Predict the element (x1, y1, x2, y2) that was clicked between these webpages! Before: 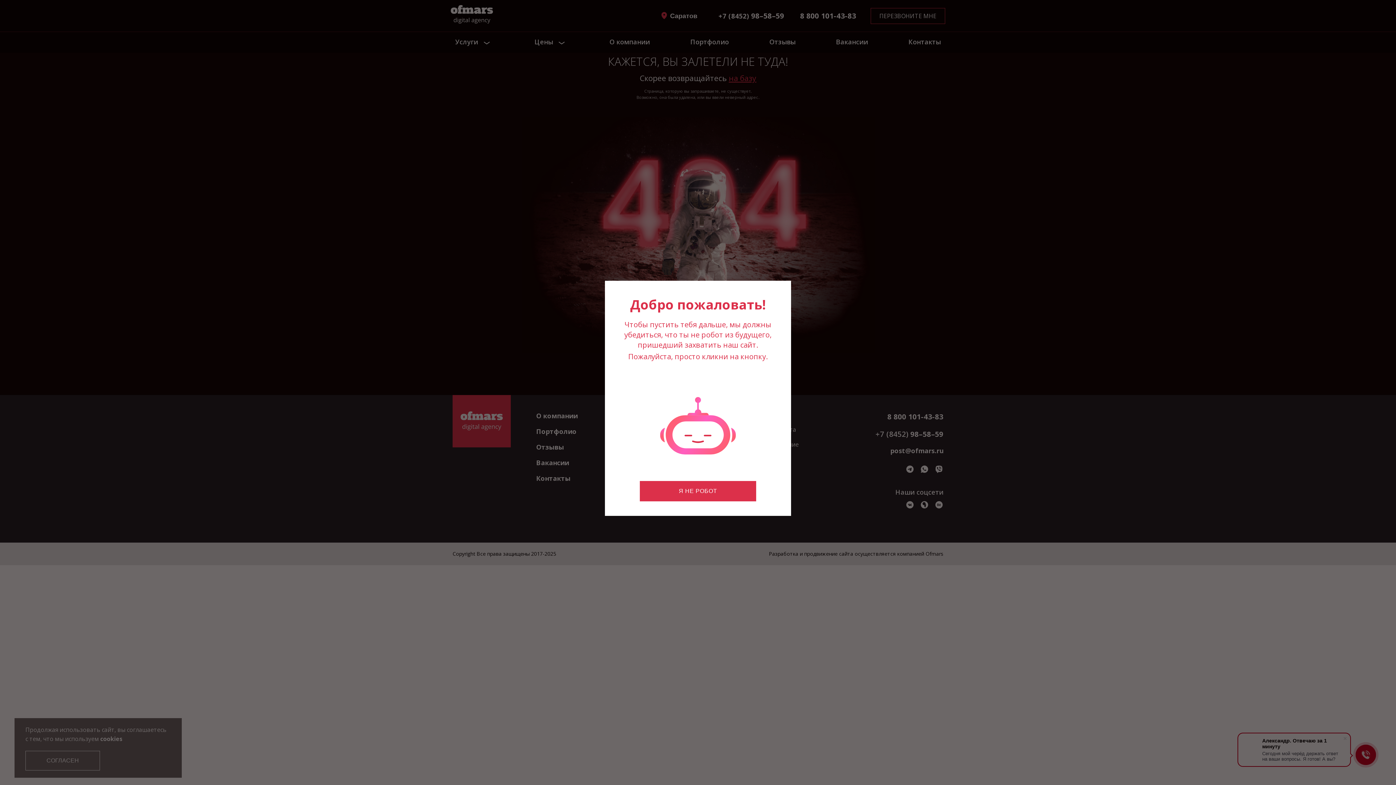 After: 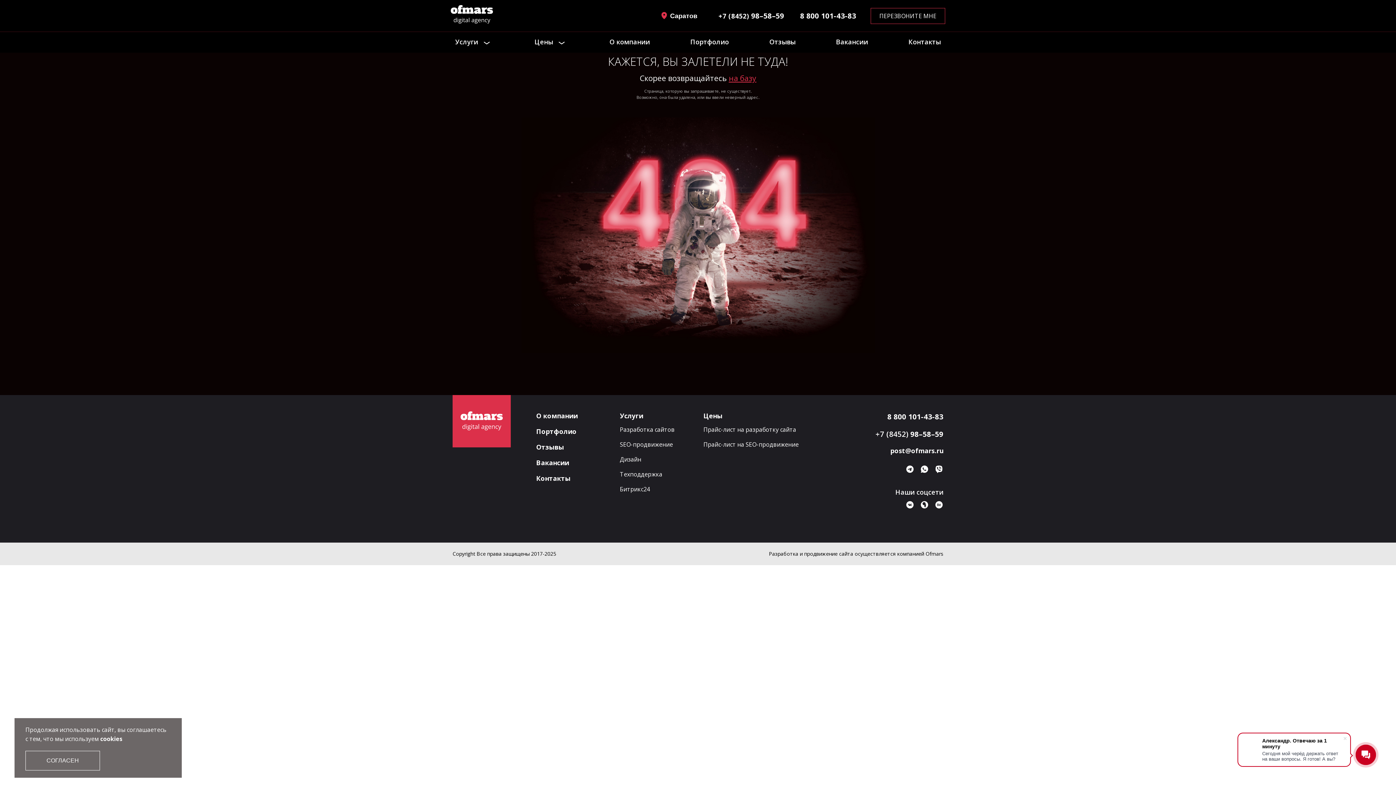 Action: bbox: (640, 481, 756, 501) label: Я НЕ РОБОТ